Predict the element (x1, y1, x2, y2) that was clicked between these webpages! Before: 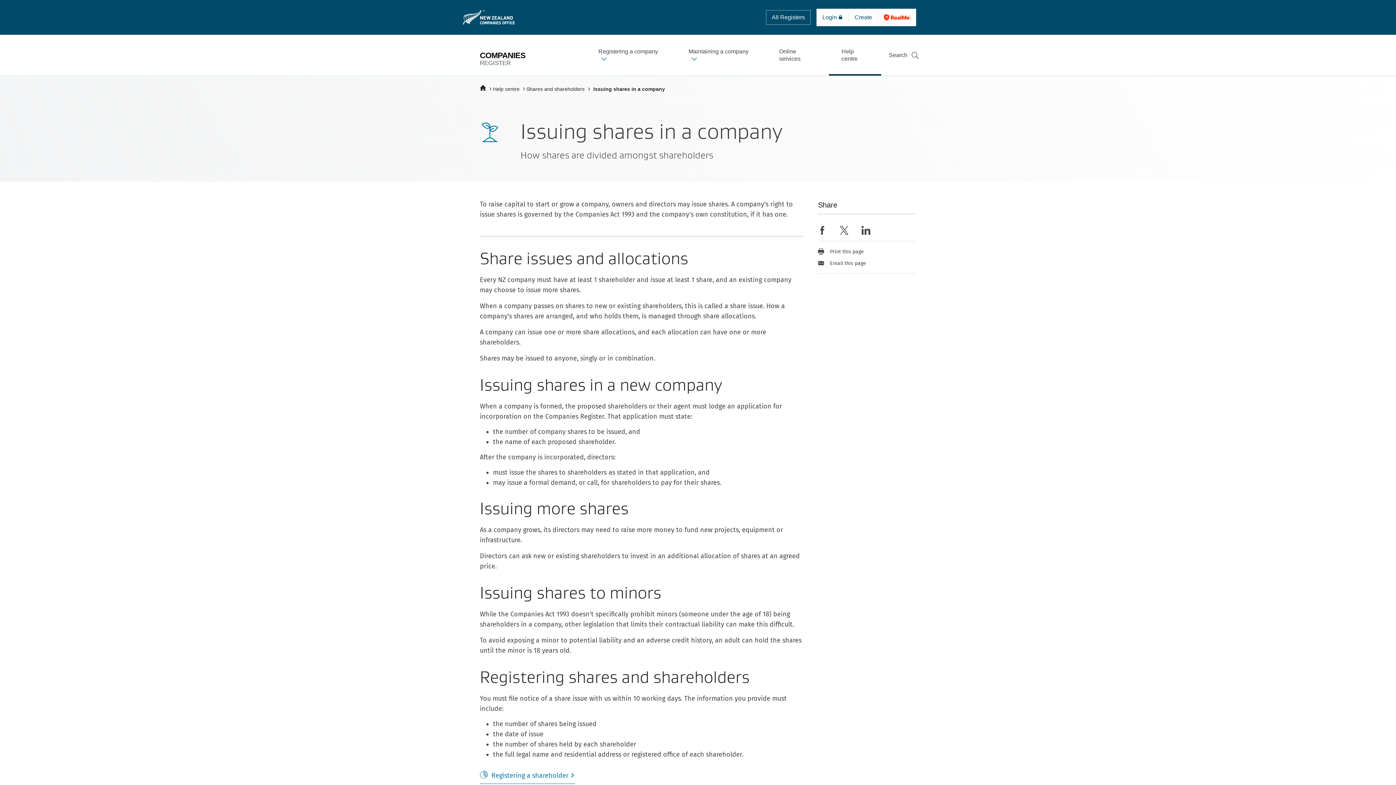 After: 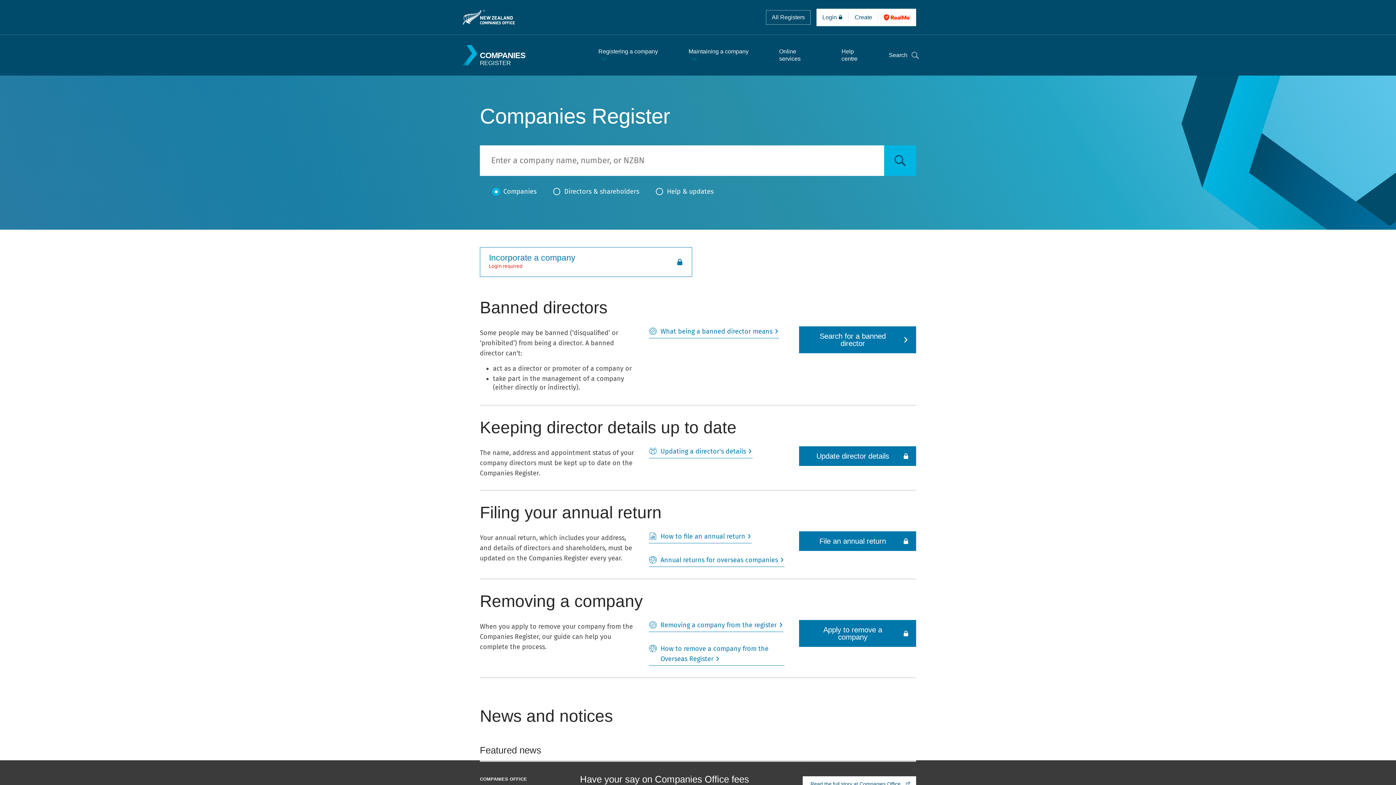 Action: bbox: (462, 45, 568, 65) label: COMPANIES
REGISTER